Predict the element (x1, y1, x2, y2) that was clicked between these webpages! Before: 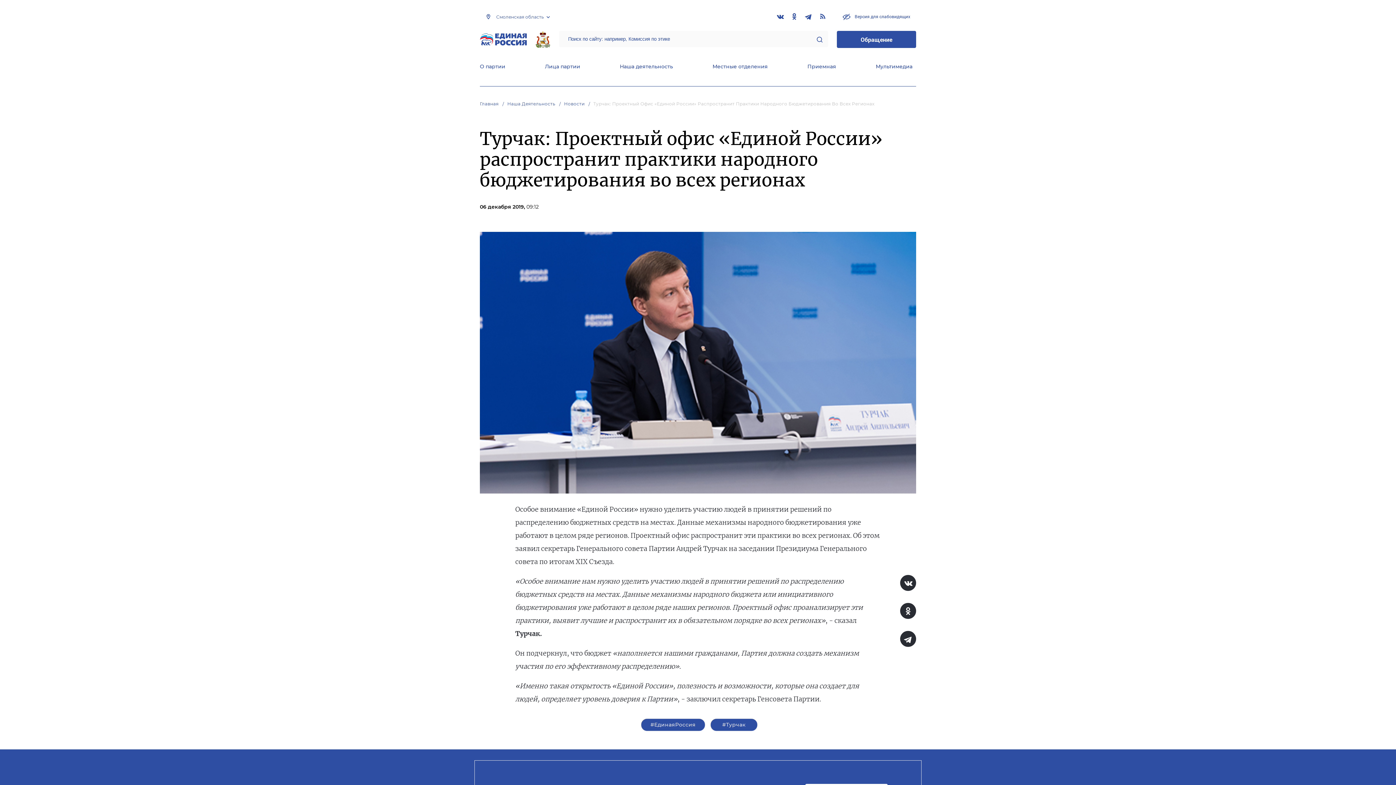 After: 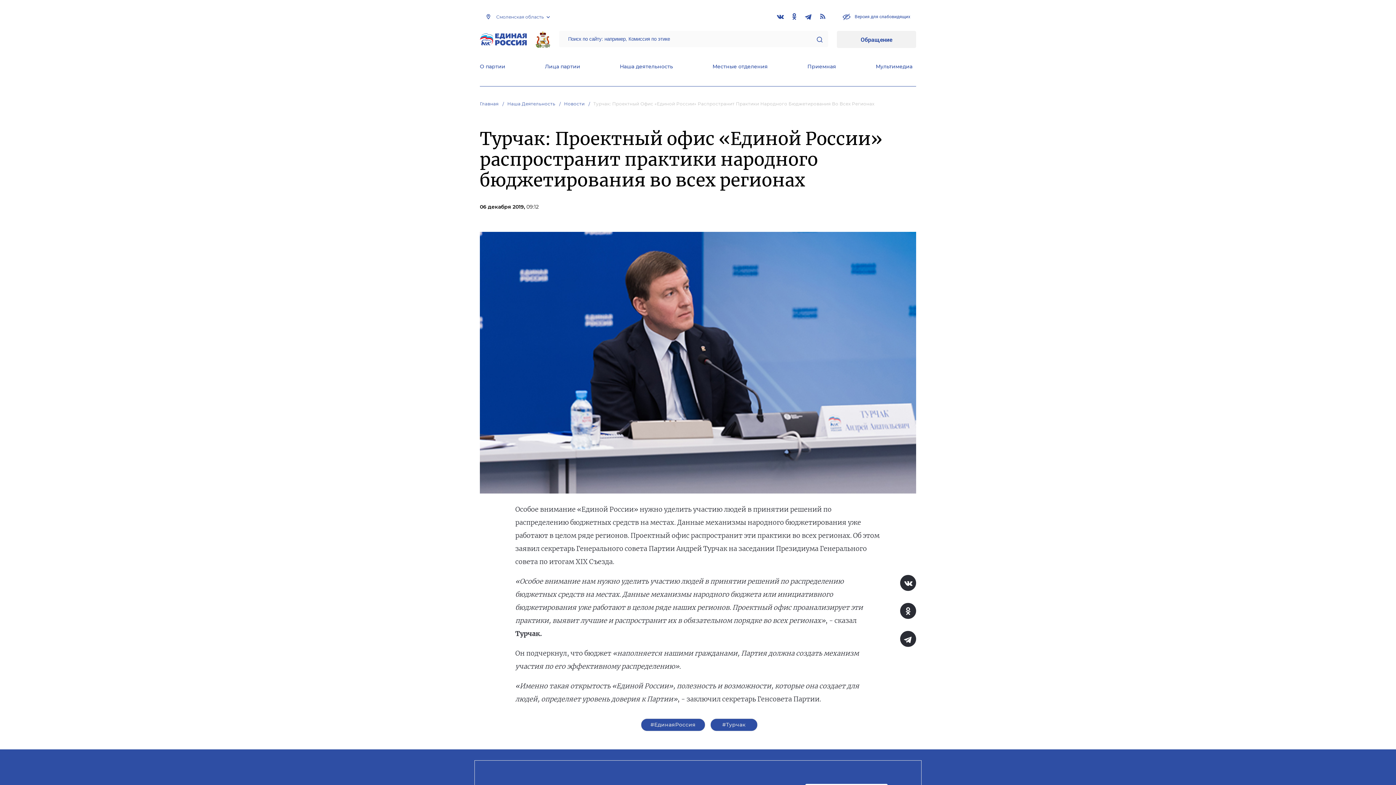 Action: label: Обращение bbox: (837, 31, 916, 48)